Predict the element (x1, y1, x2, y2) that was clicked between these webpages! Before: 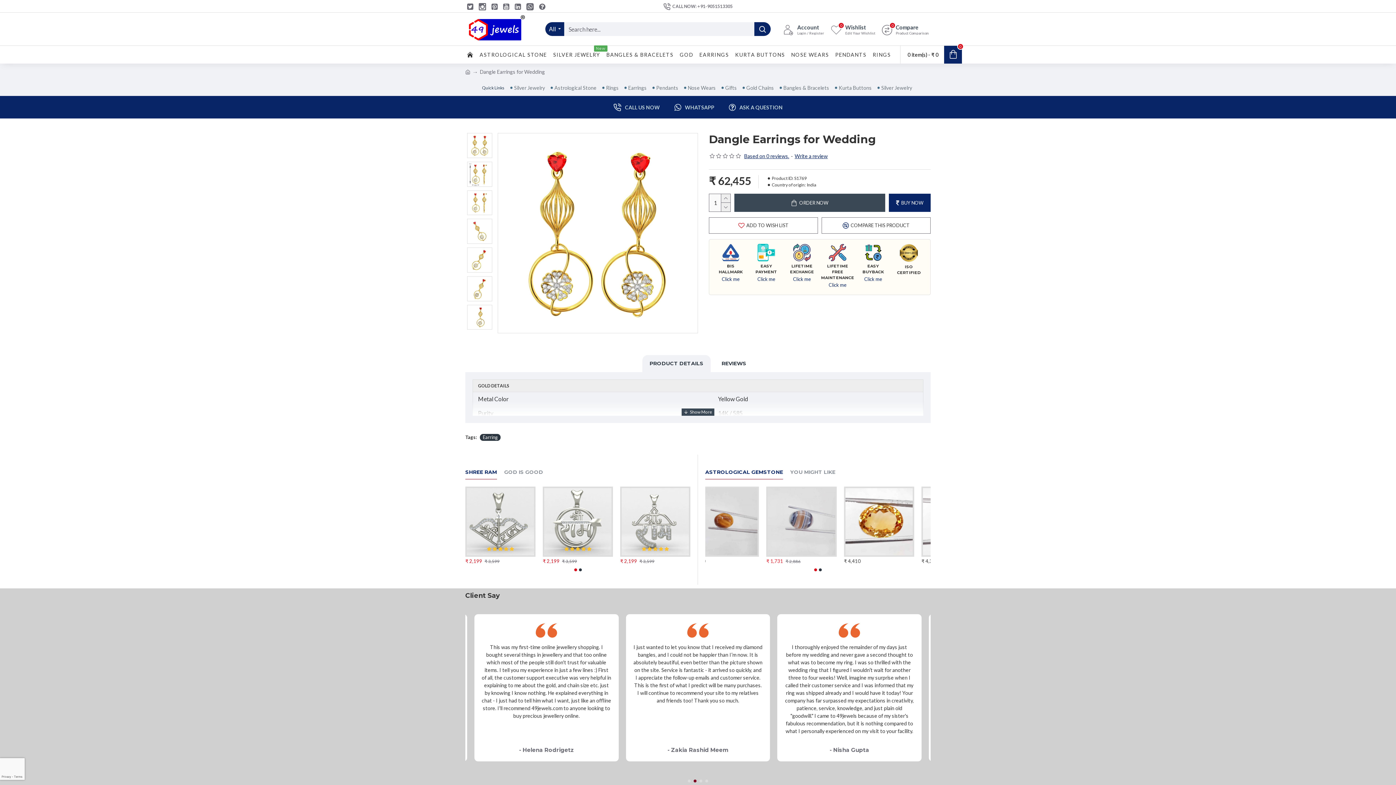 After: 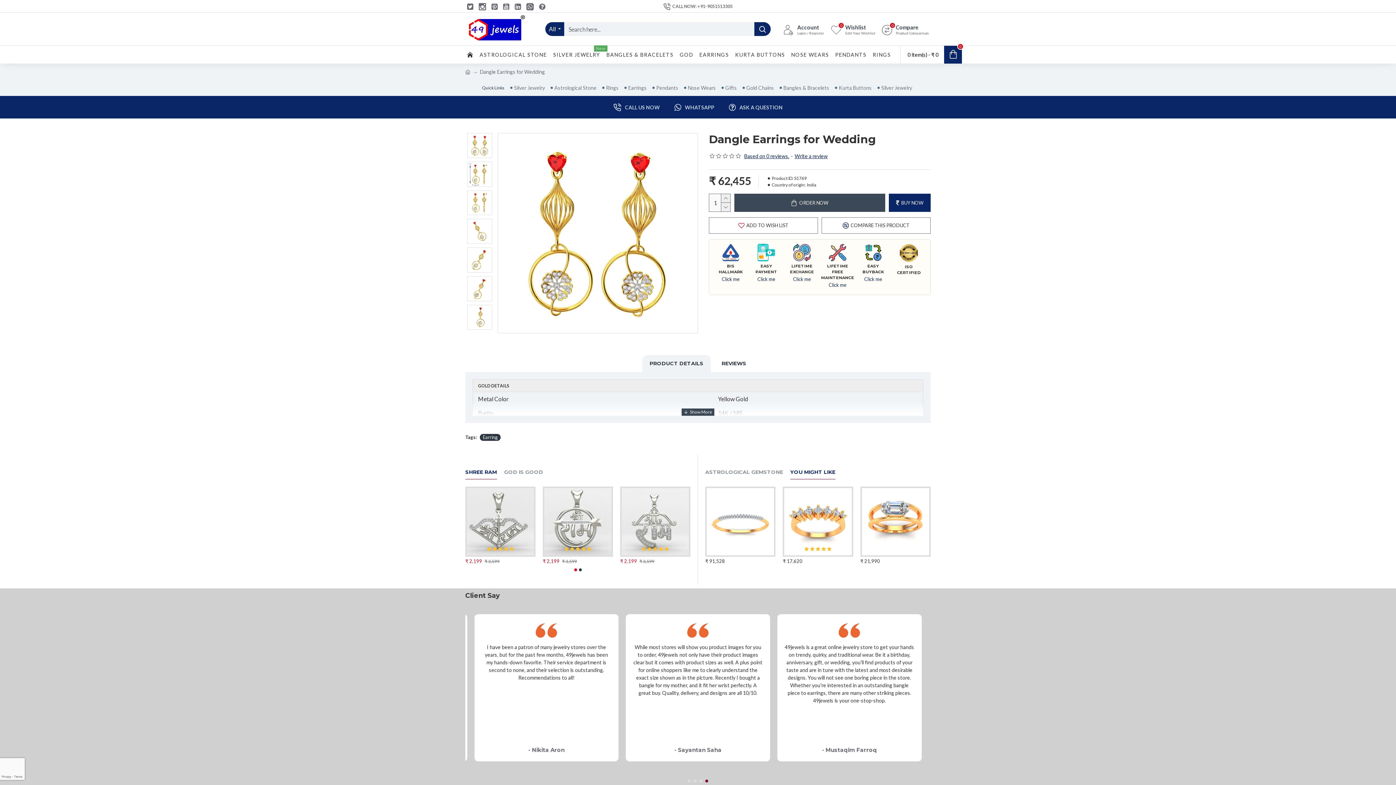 Action: bbox: (790, 469, 835, 479) label: YOU MIGHT LIKE